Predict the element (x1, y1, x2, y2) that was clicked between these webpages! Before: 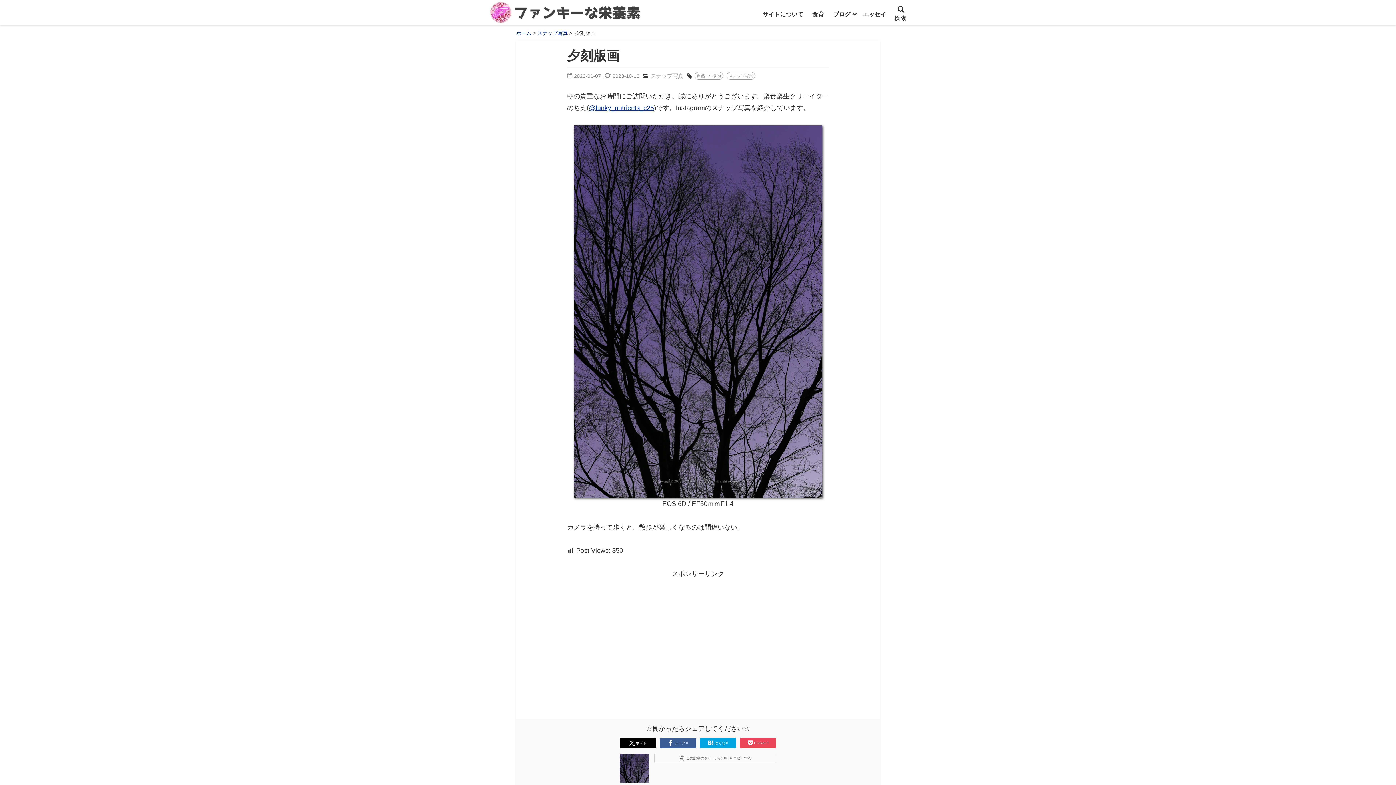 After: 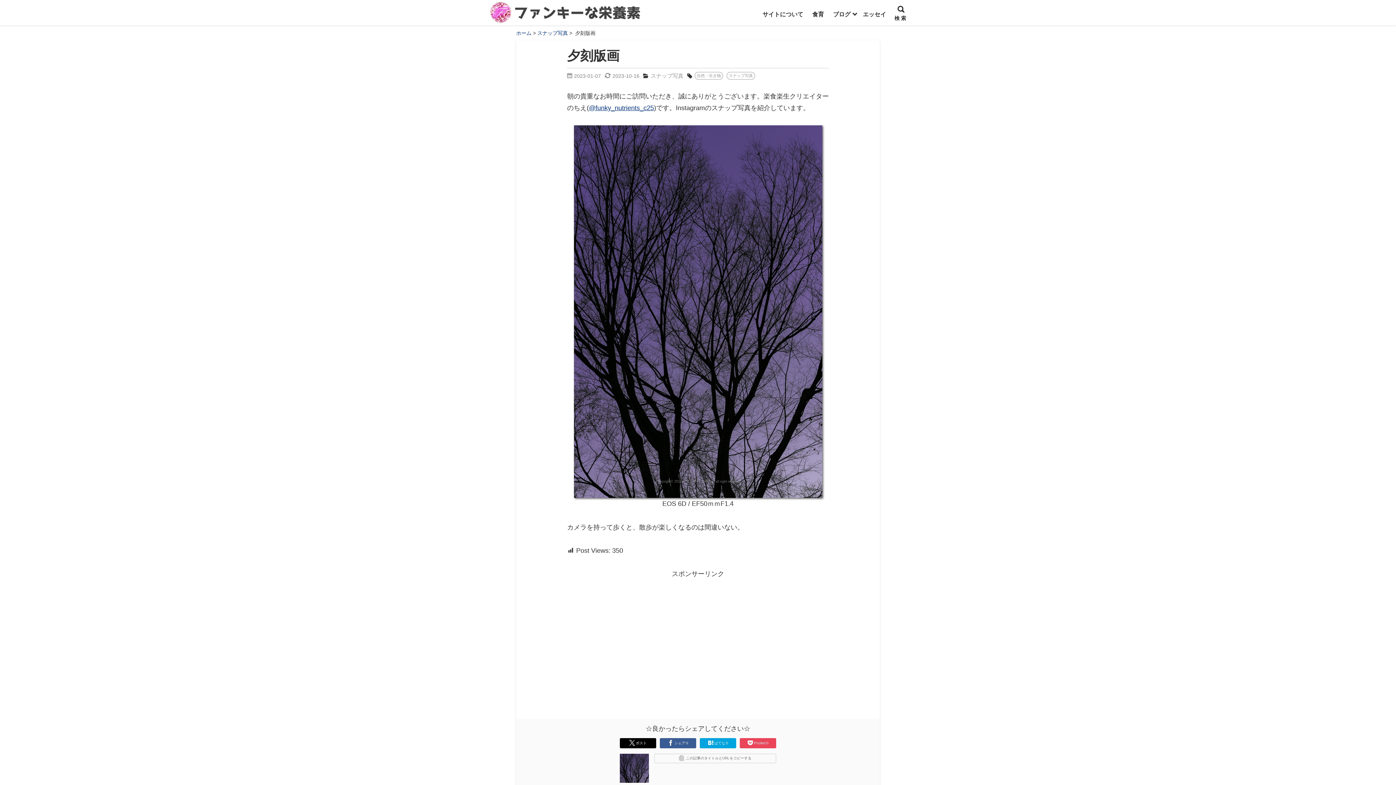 Action: bbox: (660, 738, 696, 748) label: シェア0